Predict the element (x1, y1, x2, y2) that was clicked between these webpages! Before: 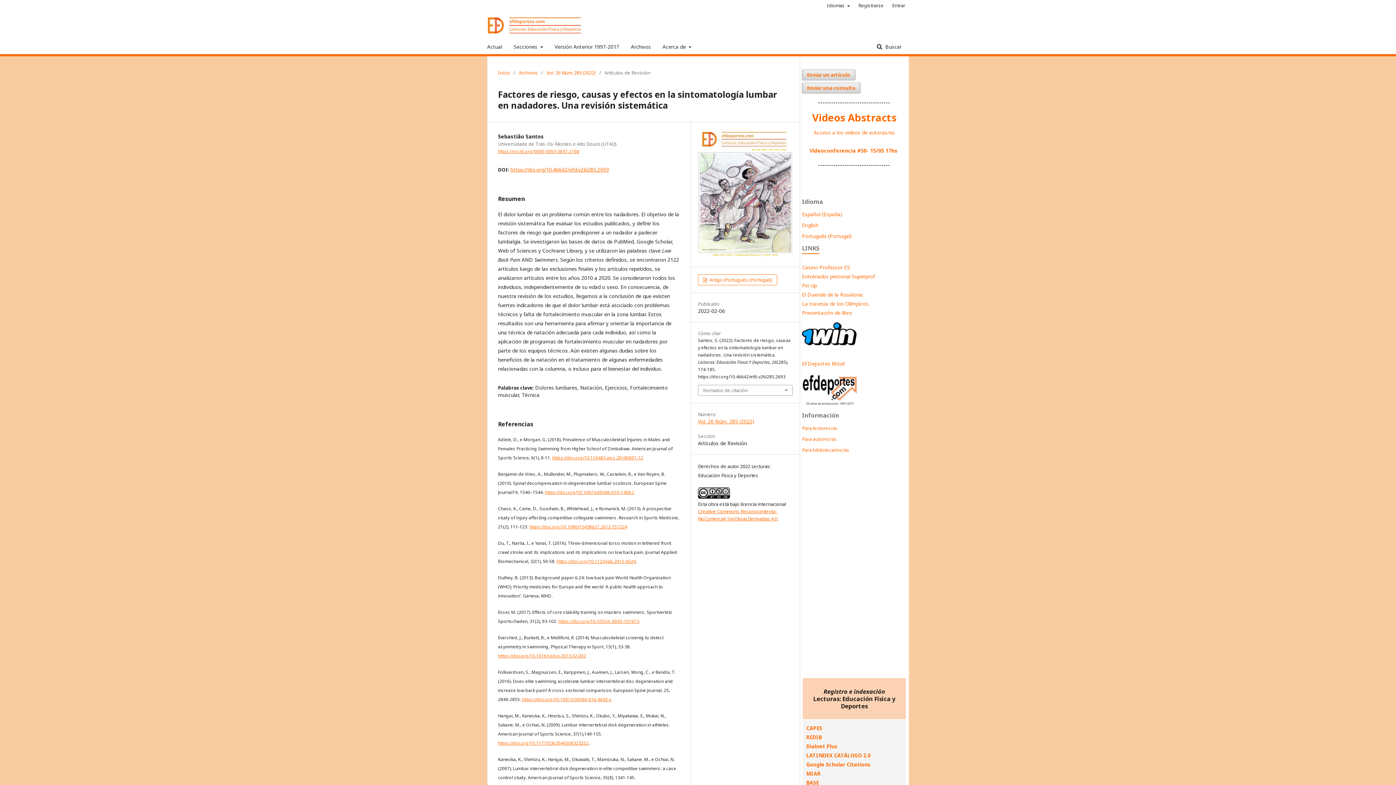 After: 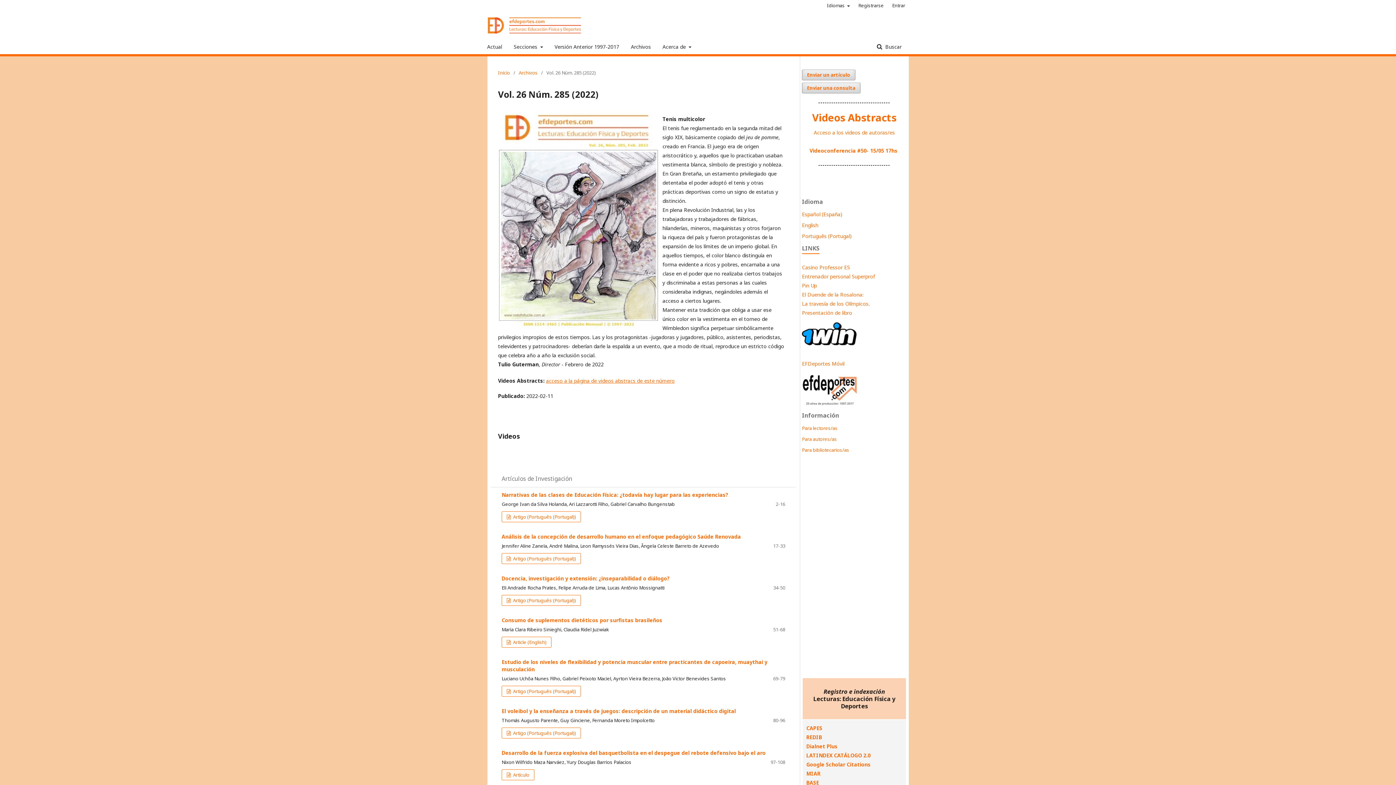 Action: bbox: (698, 418, 754, 424) label: Vol. 26 Núm. 285 (2022)